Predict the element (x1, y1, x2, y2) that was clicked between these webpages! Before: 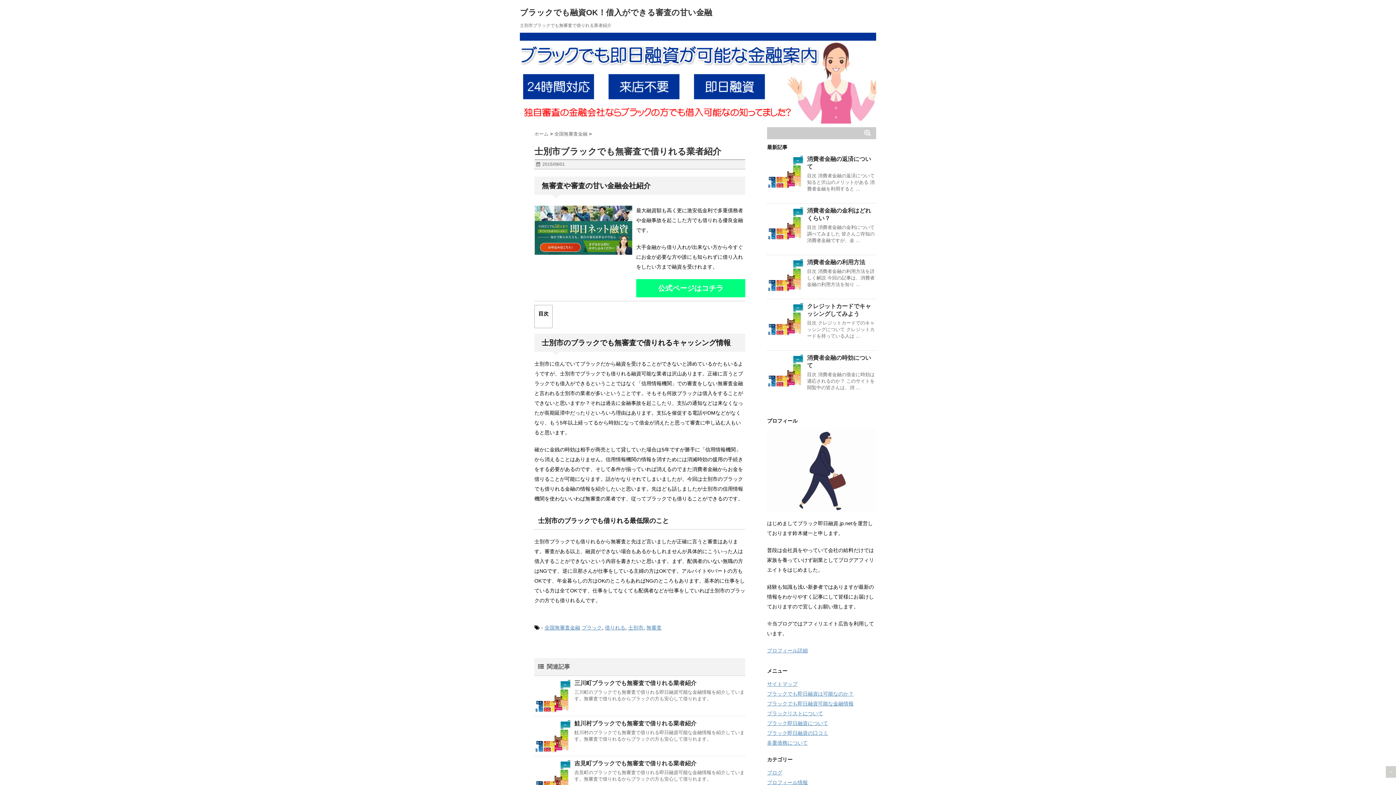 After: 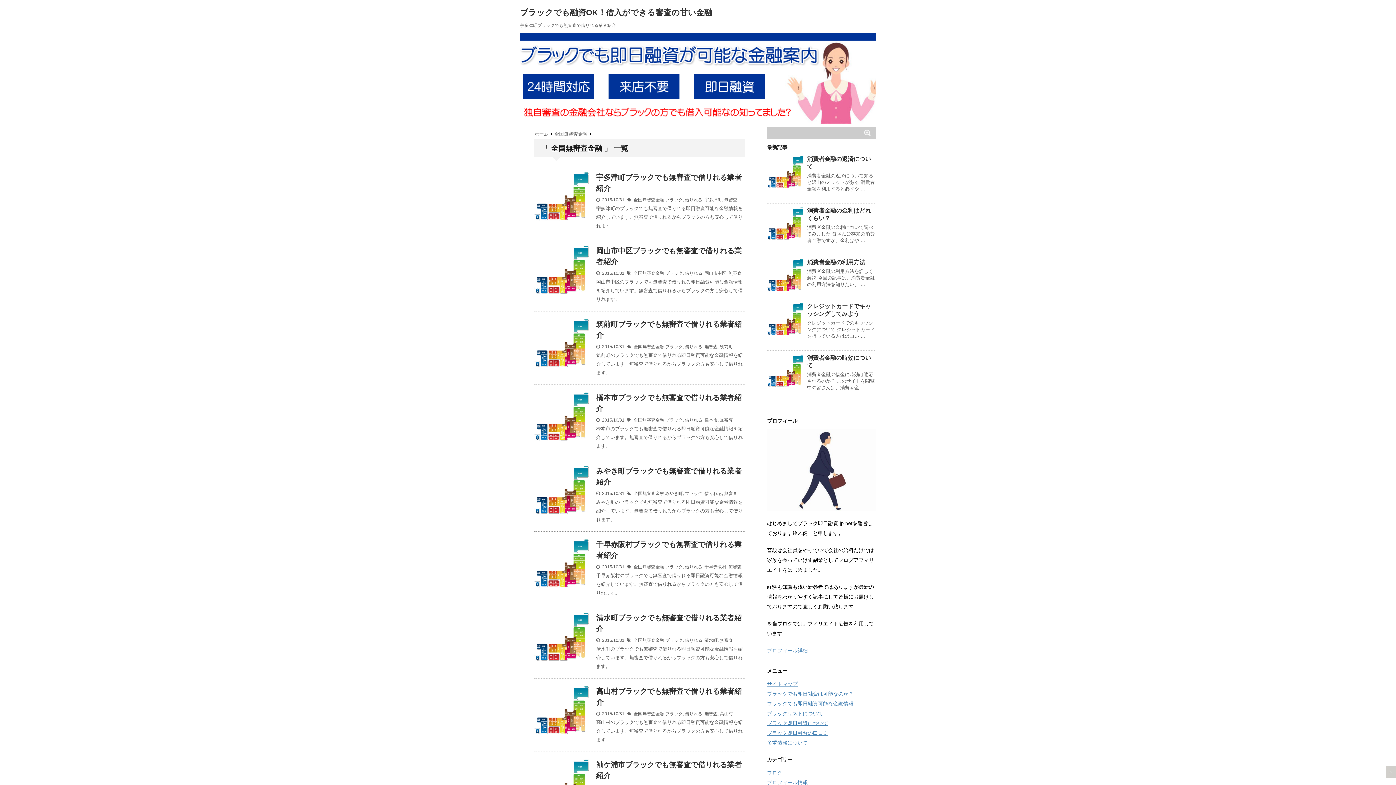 Action: label: 全国無審査金融 bbox: (544, 625, 580, 631)